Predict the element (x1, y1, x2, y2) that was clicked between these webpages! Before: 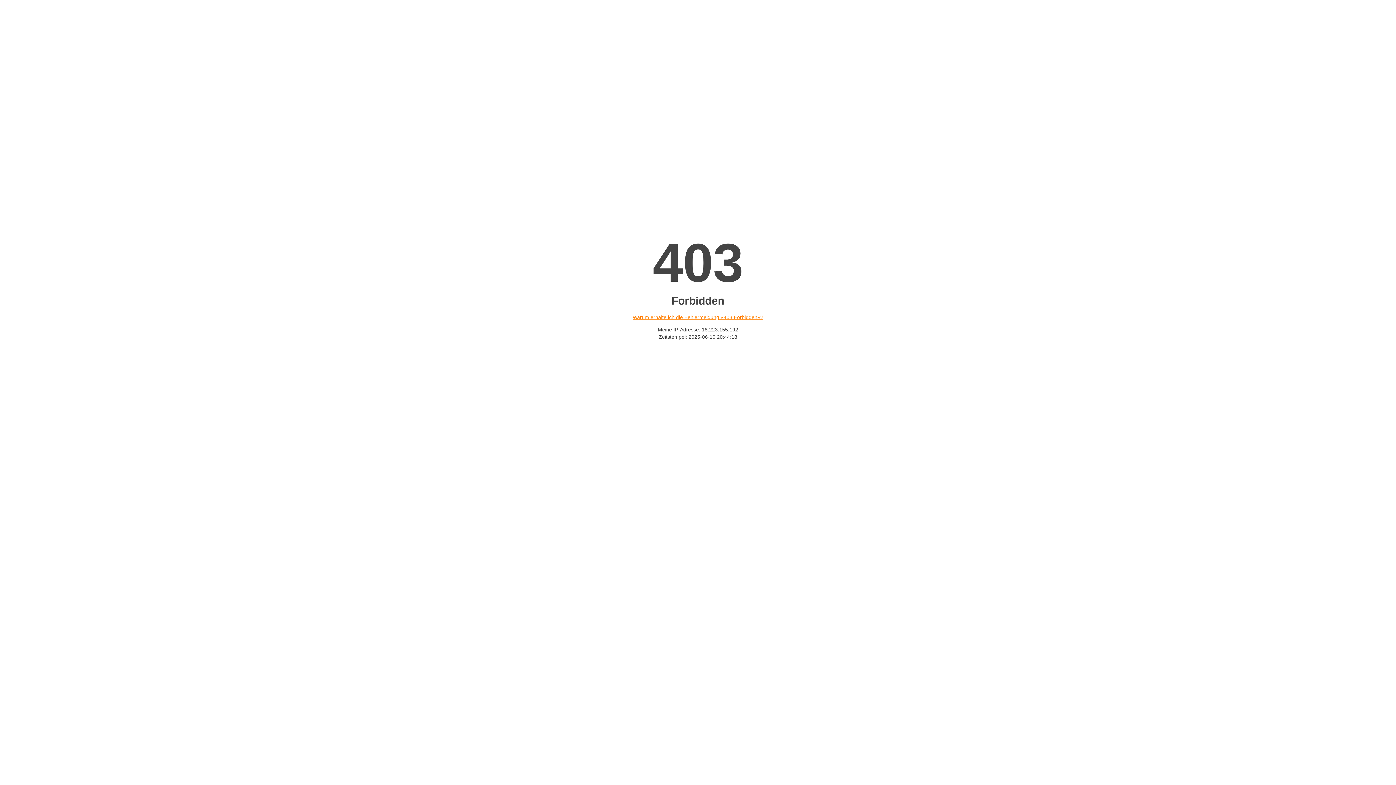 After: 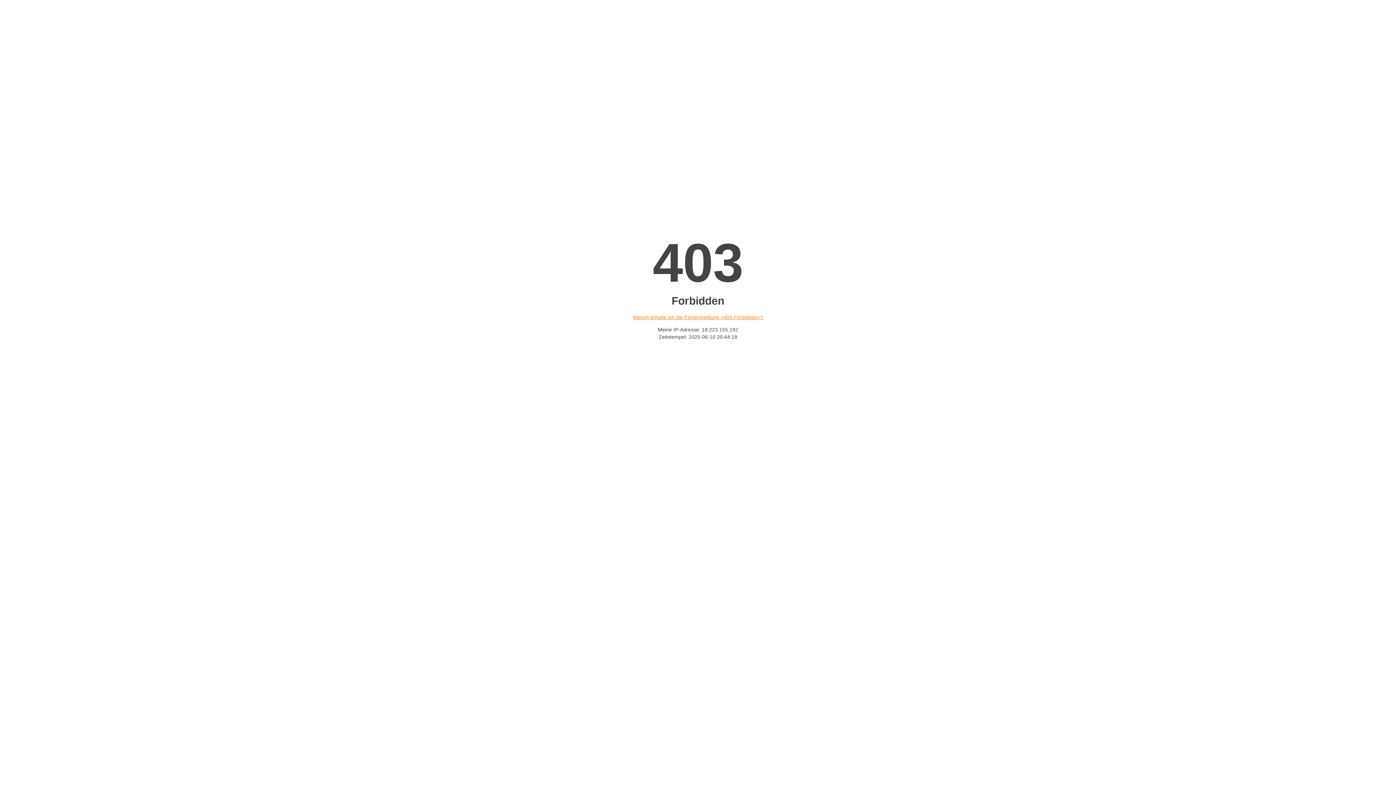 Action: label: Warum erhalte ich die Fehlermeldung «403 Forbidden»? bbox: (632, 314, 763, 320)